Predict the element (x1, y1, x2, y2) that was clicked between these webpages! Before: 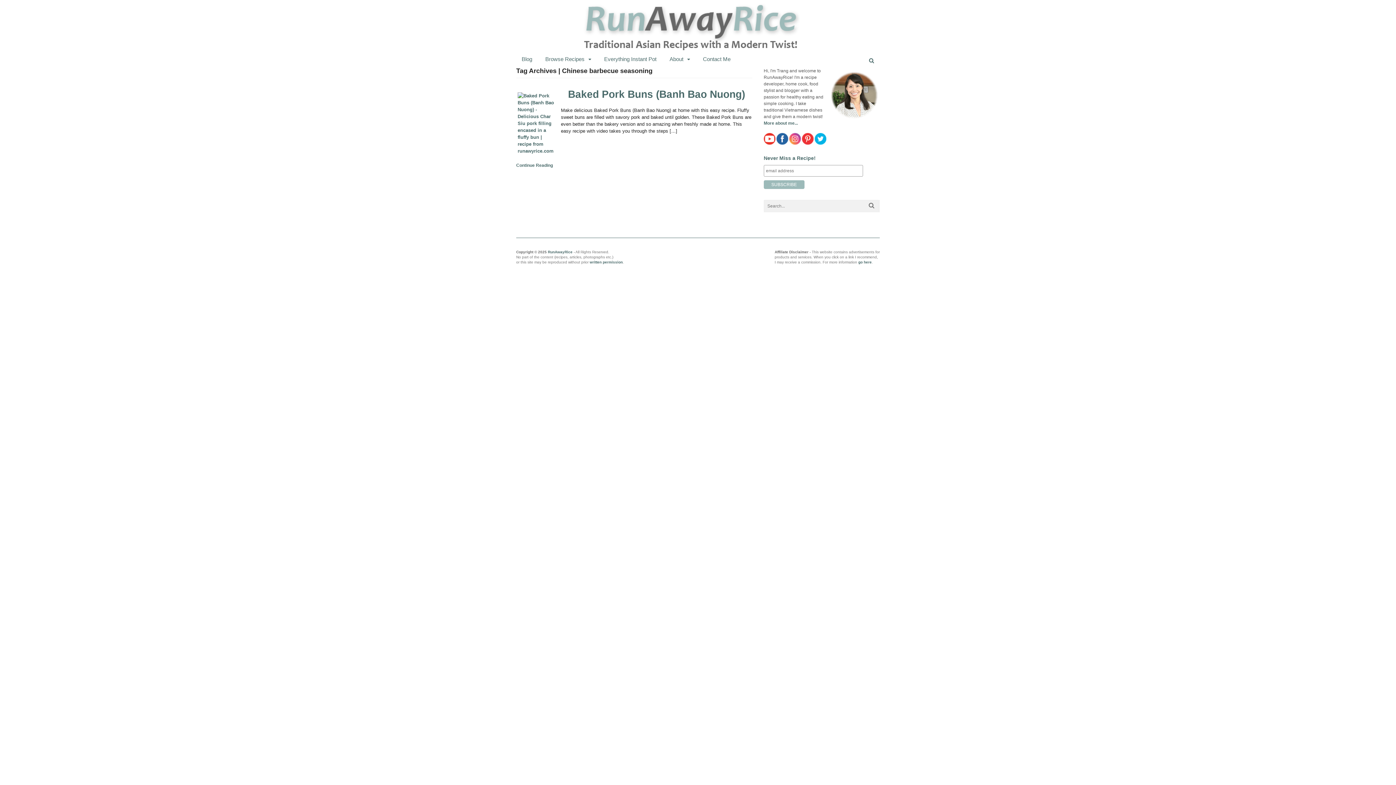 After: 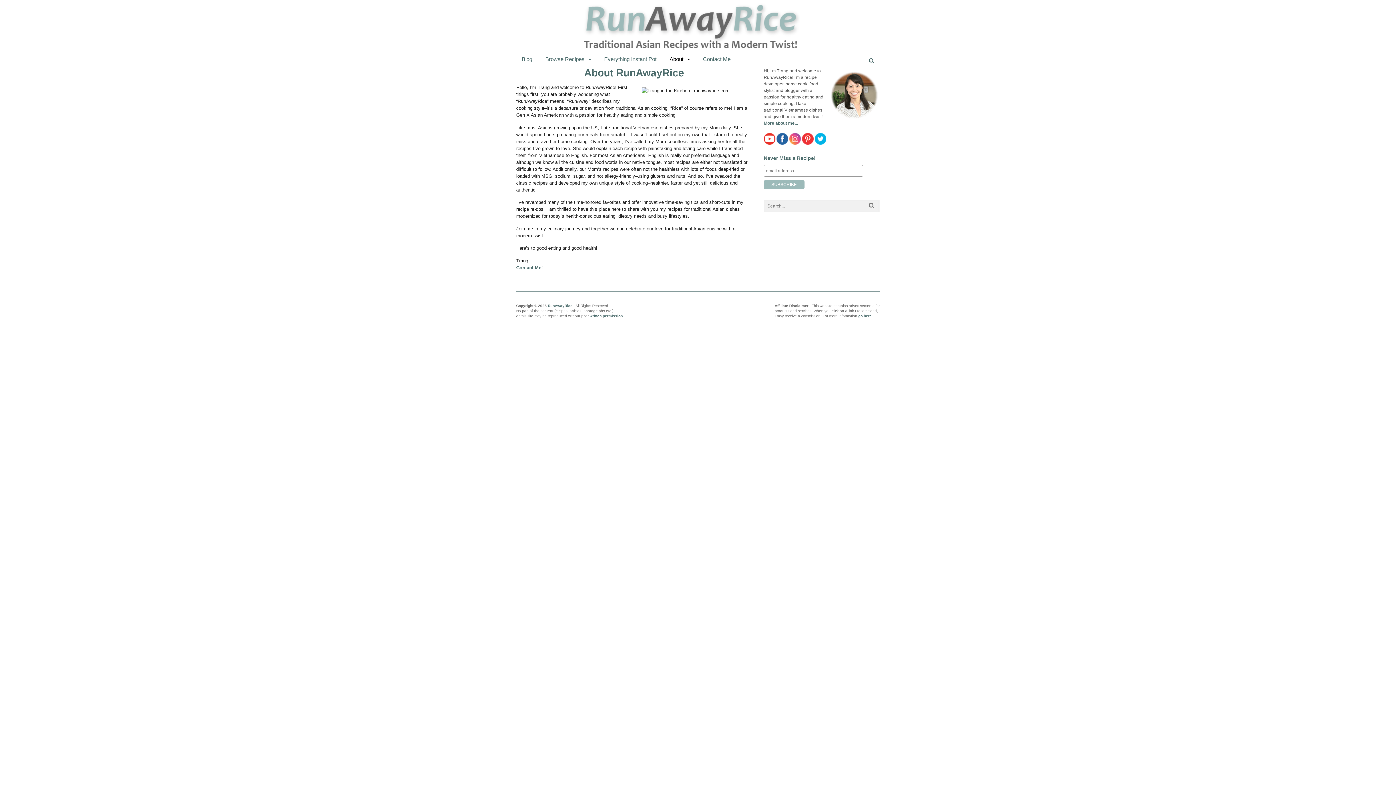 Action: bbox: (548, 250, 572, 254) label: RunAwayRice